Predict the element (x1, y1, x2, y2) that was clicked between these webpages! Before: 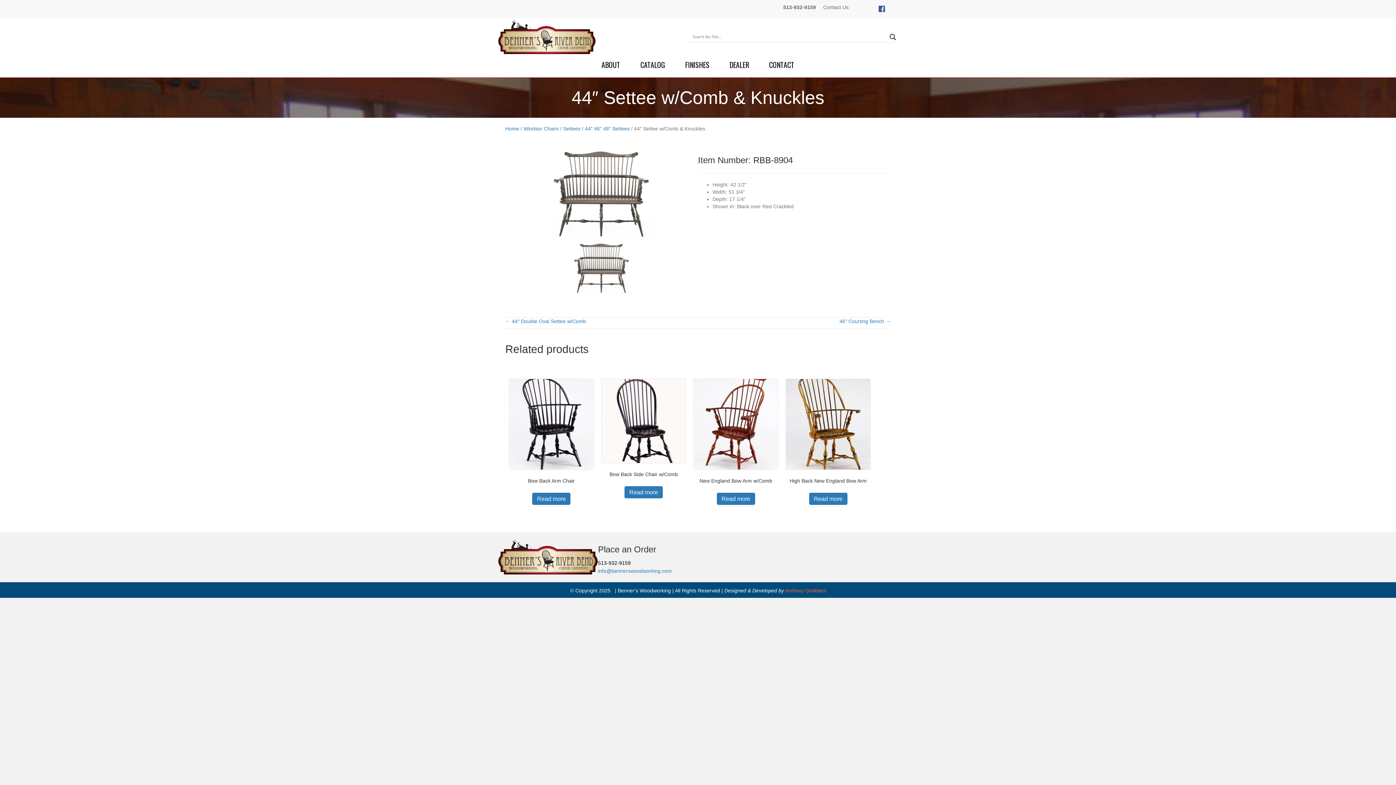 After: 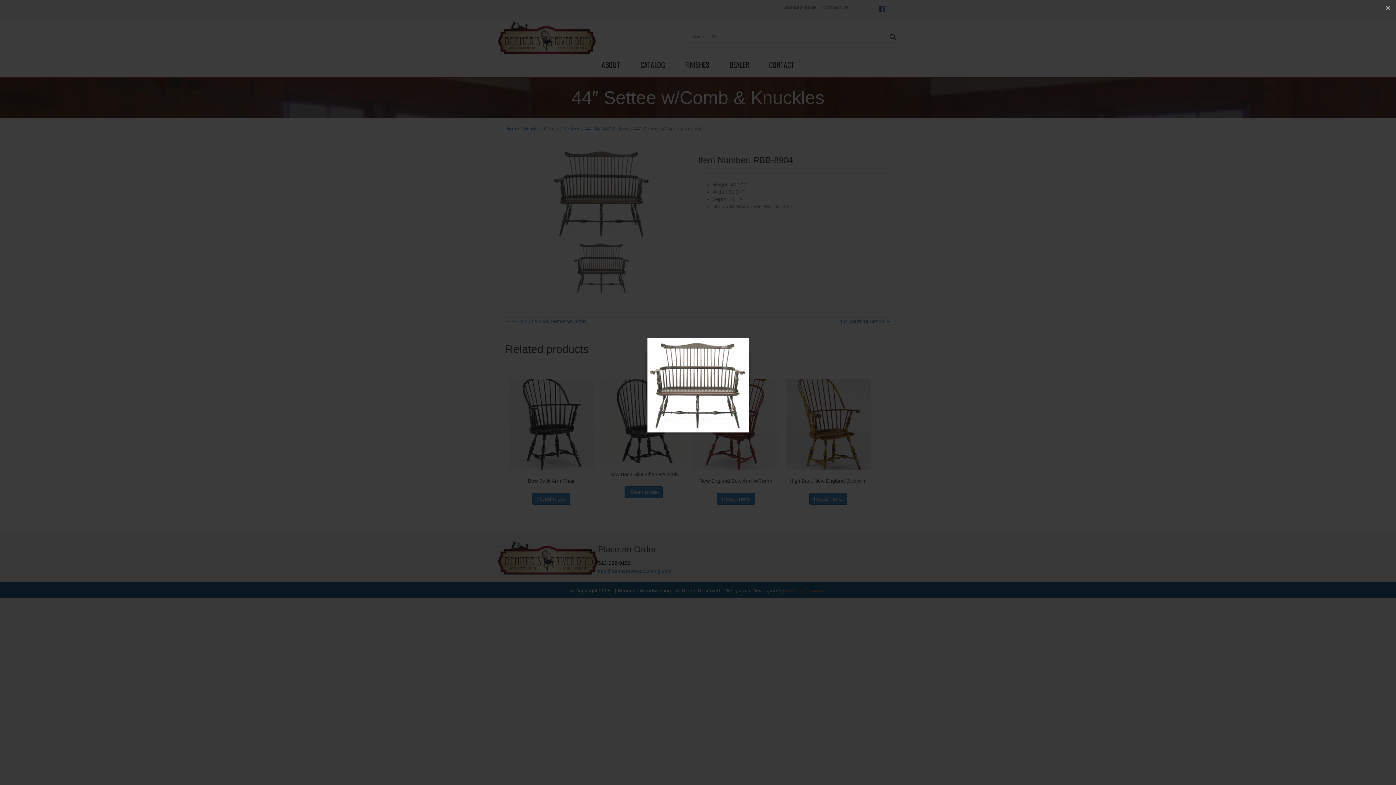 Action: bbox: (574, 264, 629, 270)